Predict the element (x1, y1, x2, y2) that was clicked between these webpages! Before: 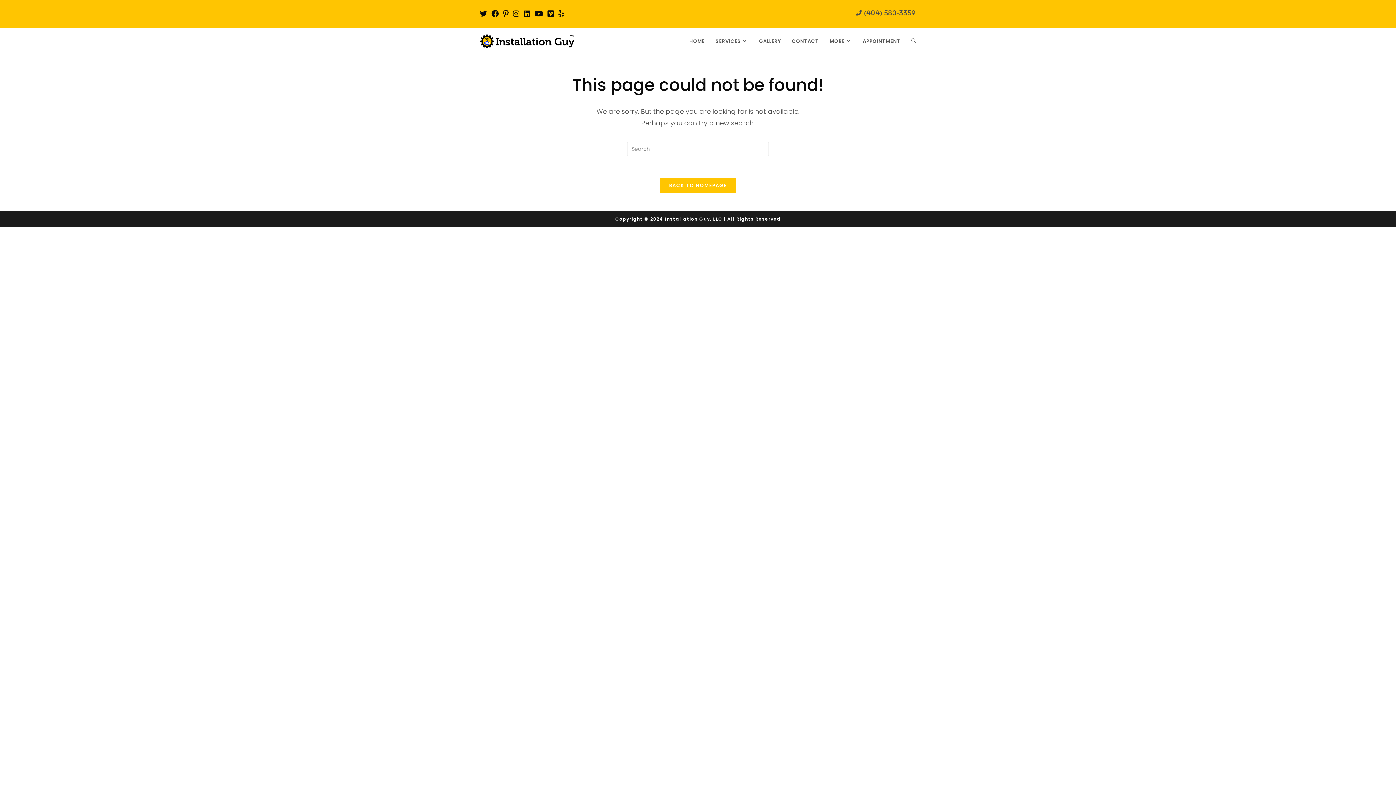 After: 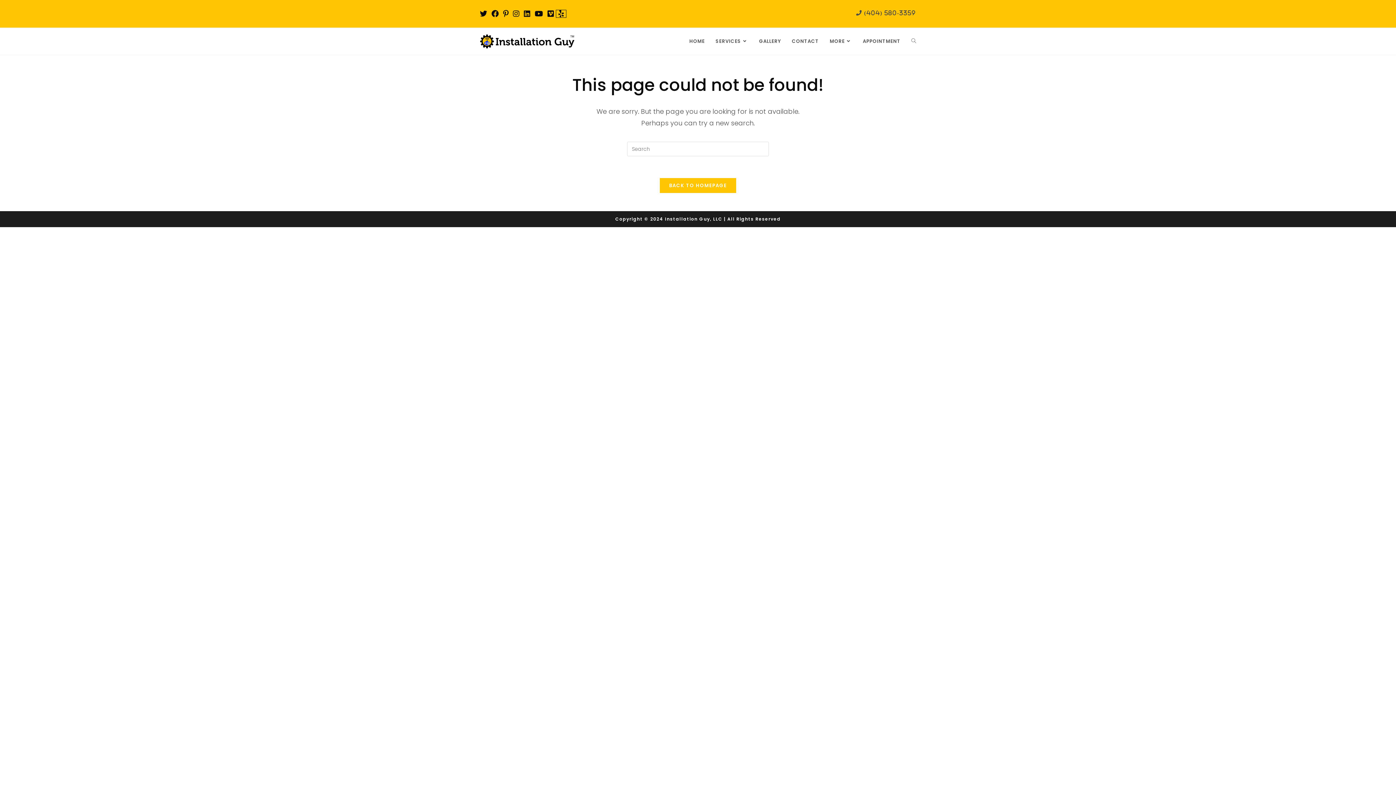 Action: bbox: (556, 10, 566, 17) label: Yelp (opens in a new tab)